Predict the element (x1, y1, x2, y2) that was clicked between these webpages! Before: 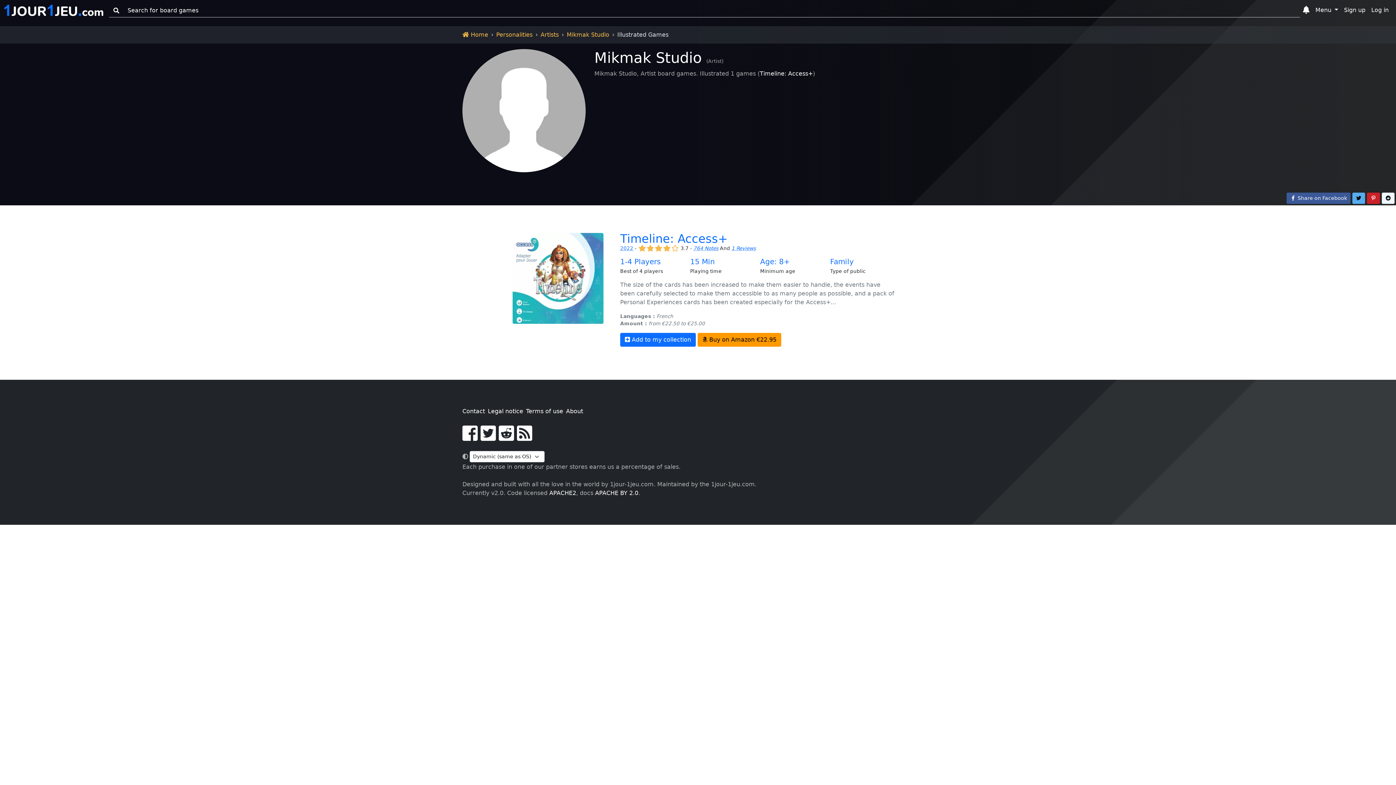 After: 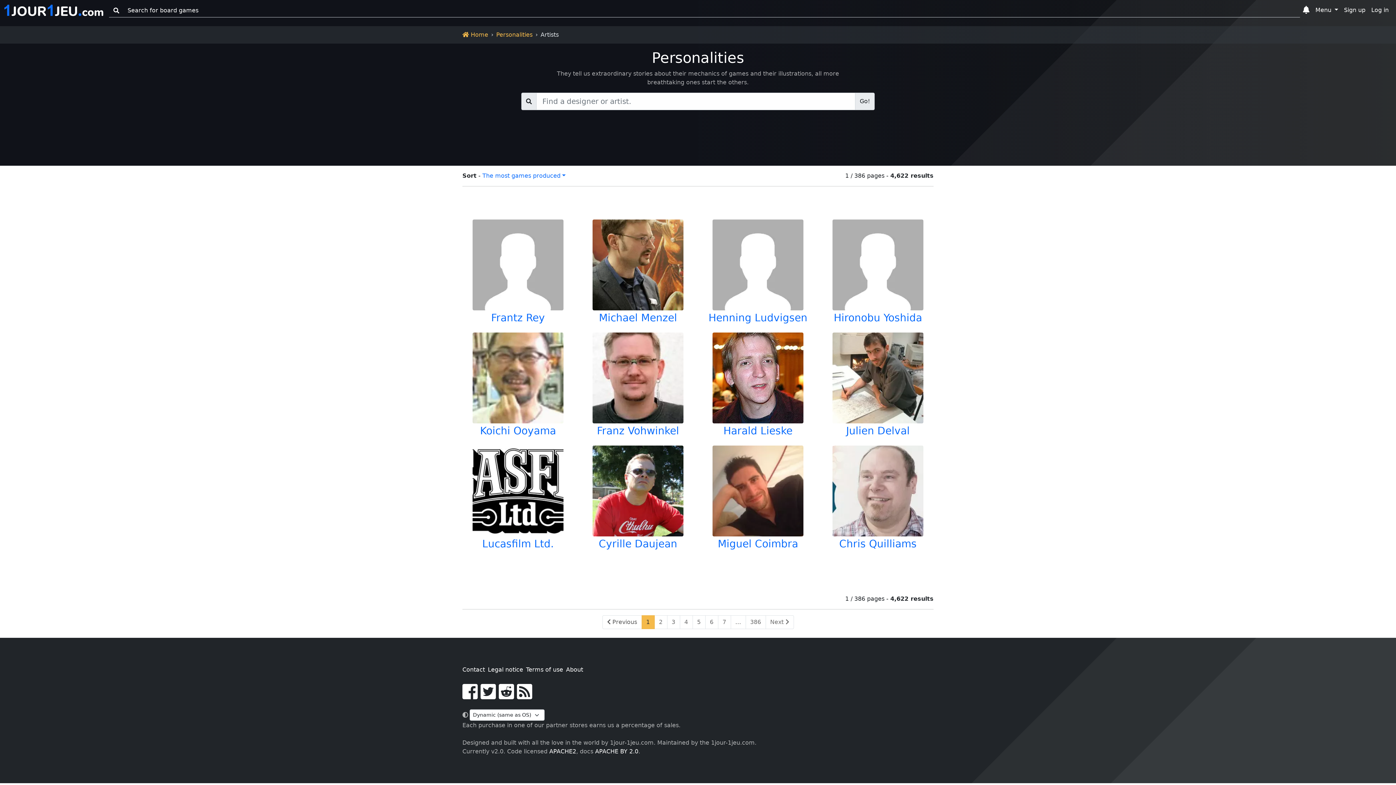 Action: label: Artist bbox: (708, 58, 721, 64)